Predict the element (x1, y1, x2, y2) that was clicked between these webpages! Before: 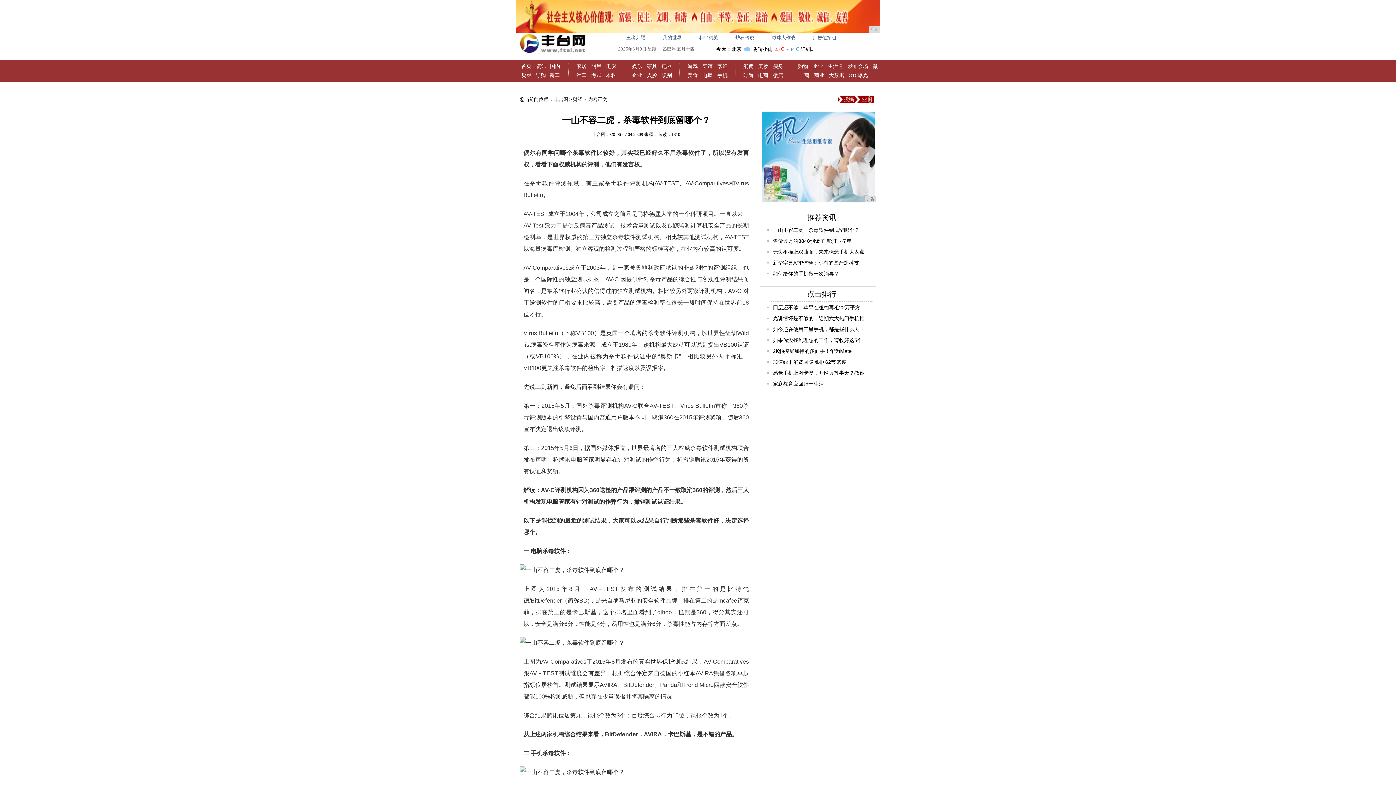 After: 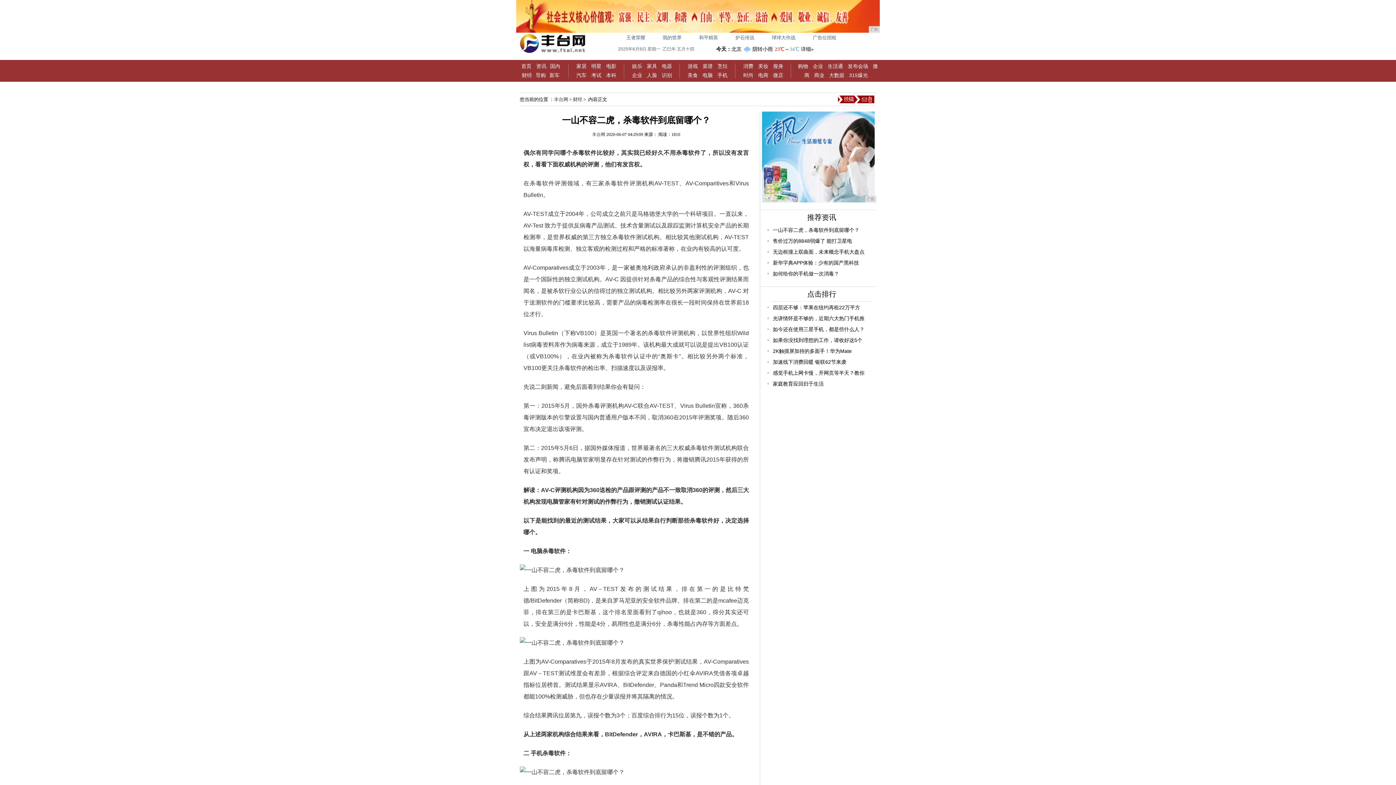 Action: bbox: (662, 34, 681, 40) label: 我的世界